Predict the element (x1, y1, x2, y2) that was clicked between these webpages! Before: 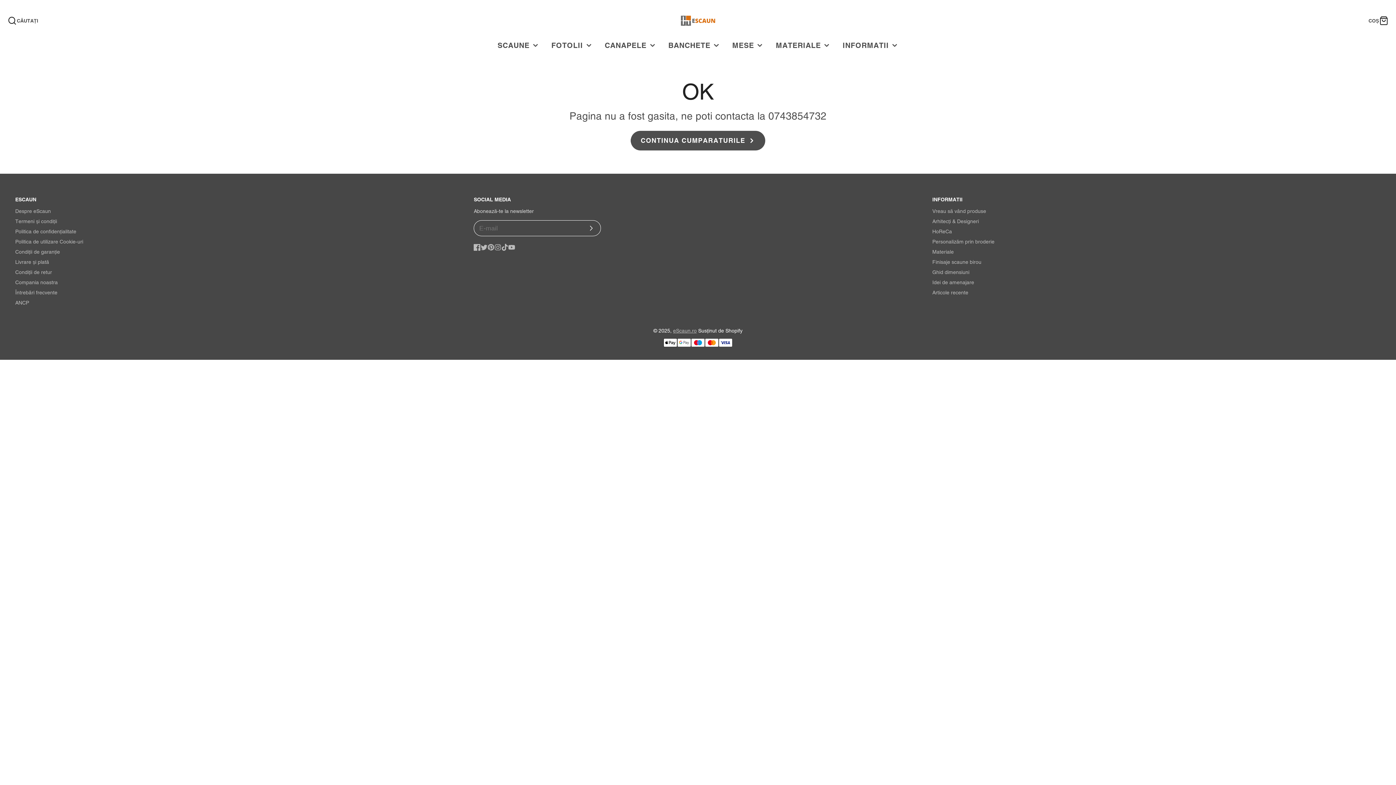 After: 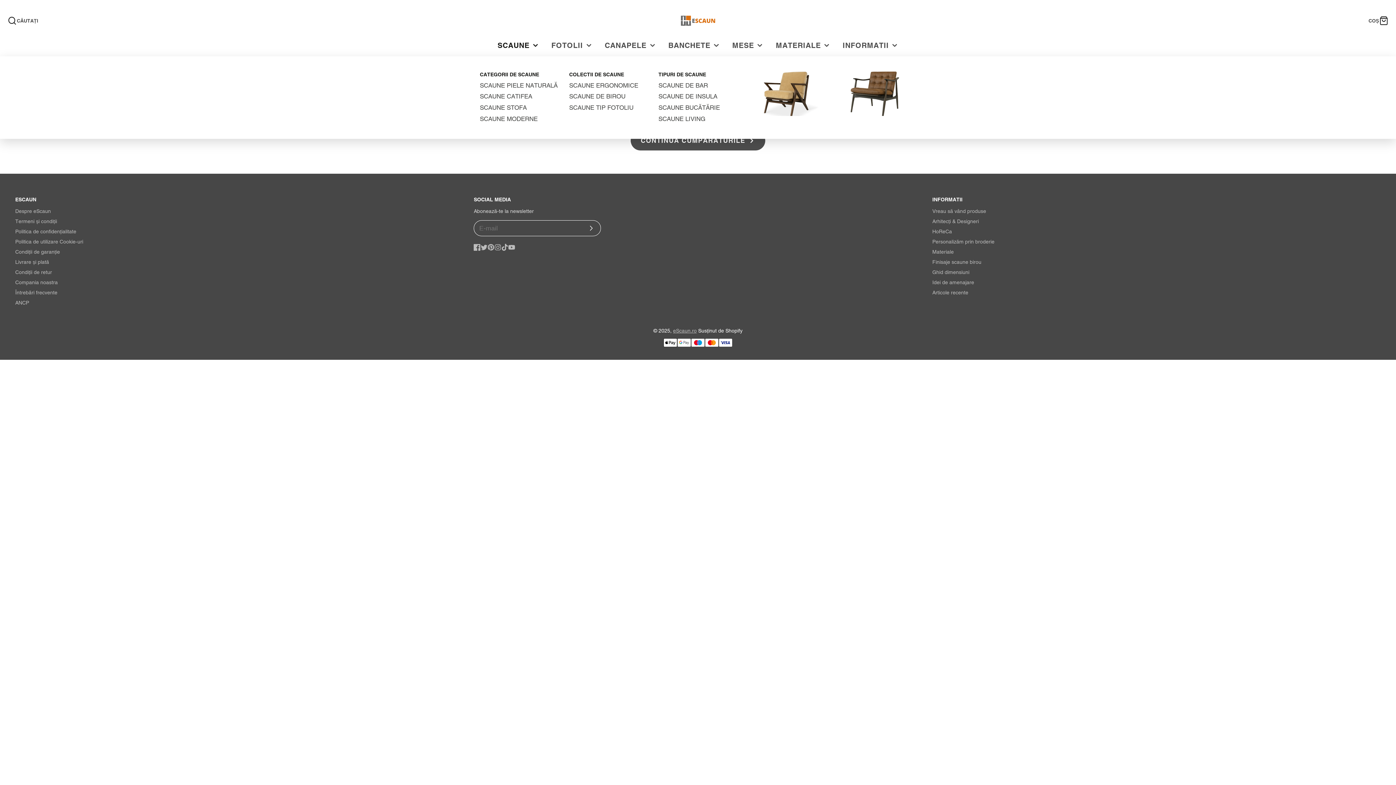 Action: bbox: (491, 34, 545, 55) label: SCAUNE